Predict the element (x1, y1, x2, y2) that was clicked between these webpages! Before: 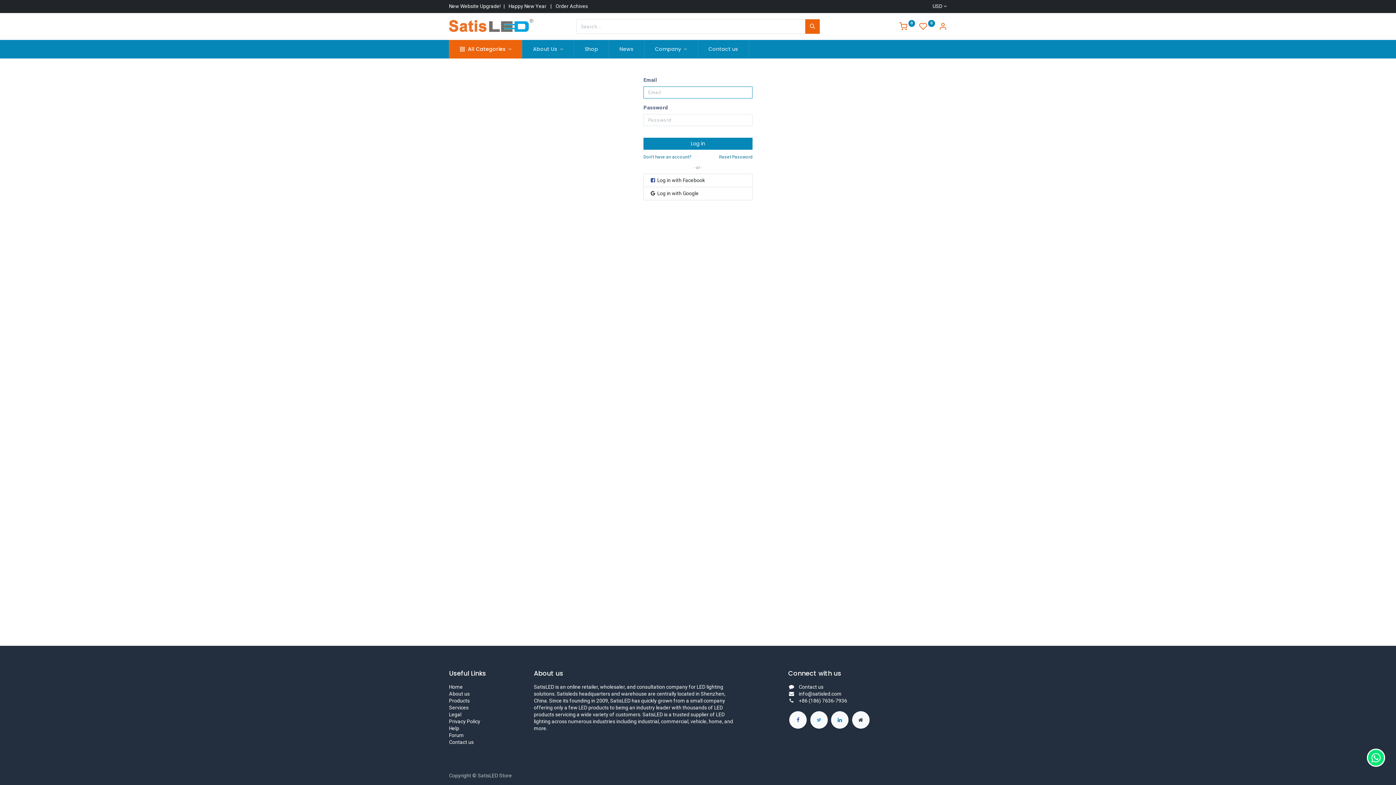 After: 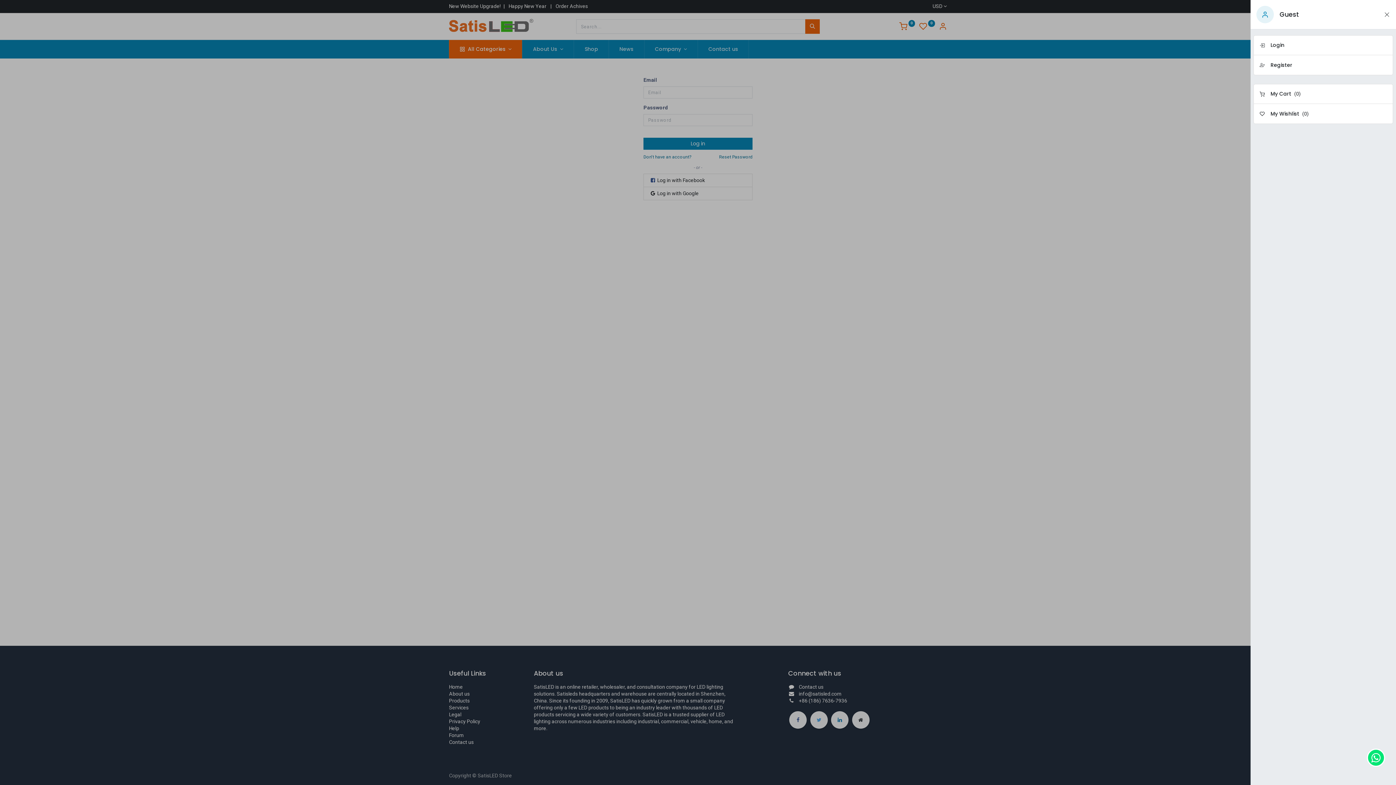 Action: label: Account Info bbox: (939, 24, 947, 30)